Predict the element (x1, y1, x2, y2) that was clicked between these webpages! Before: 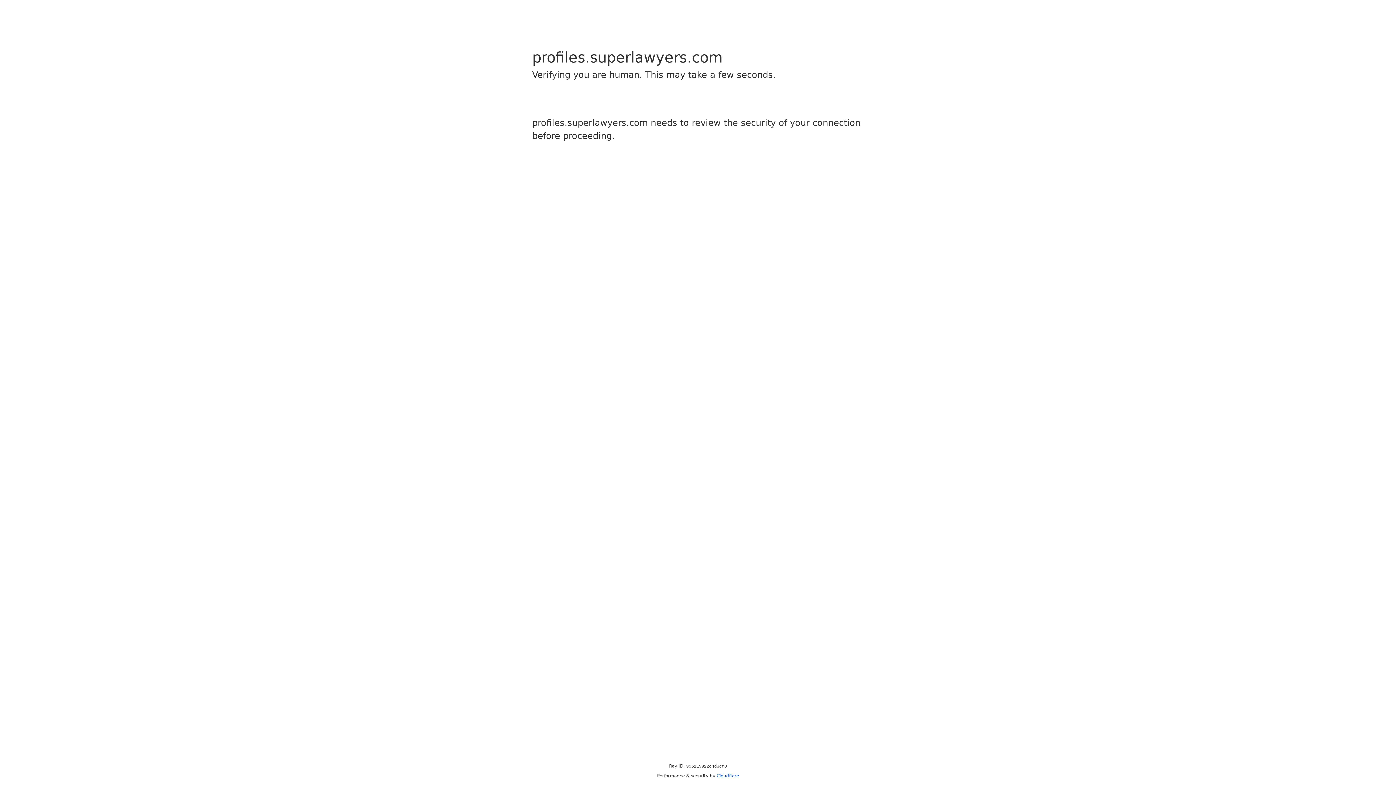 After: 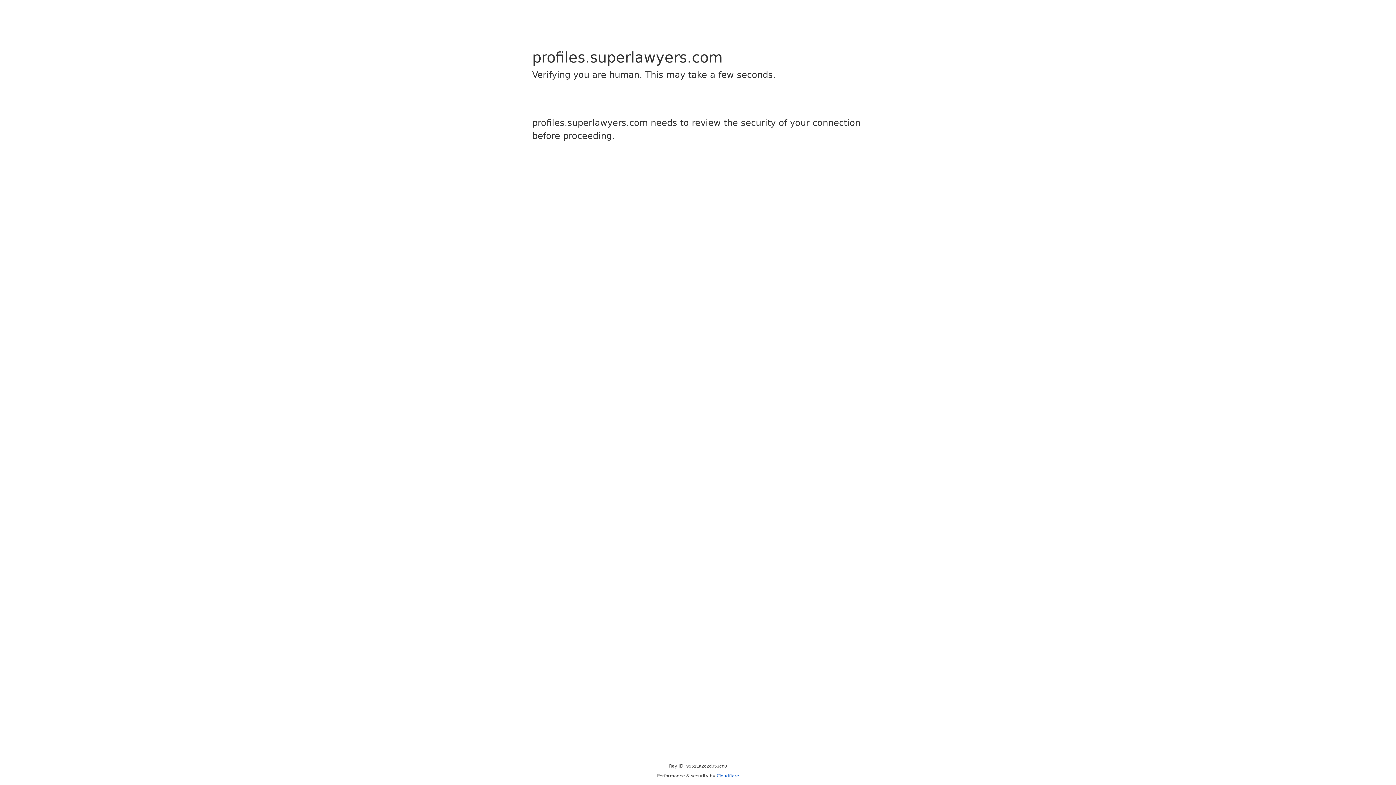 Action: bbox: (716, 773, 739, 778) label: Cloudflare